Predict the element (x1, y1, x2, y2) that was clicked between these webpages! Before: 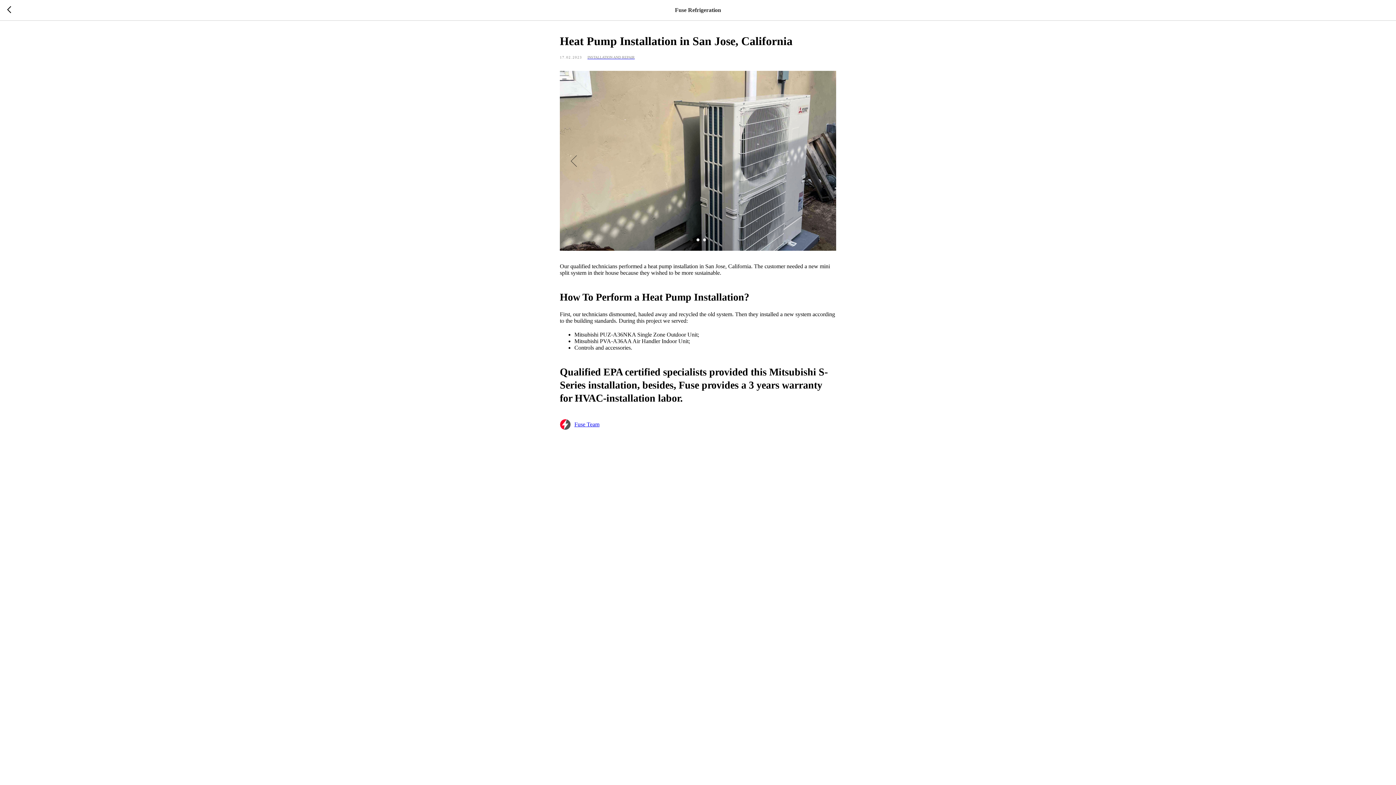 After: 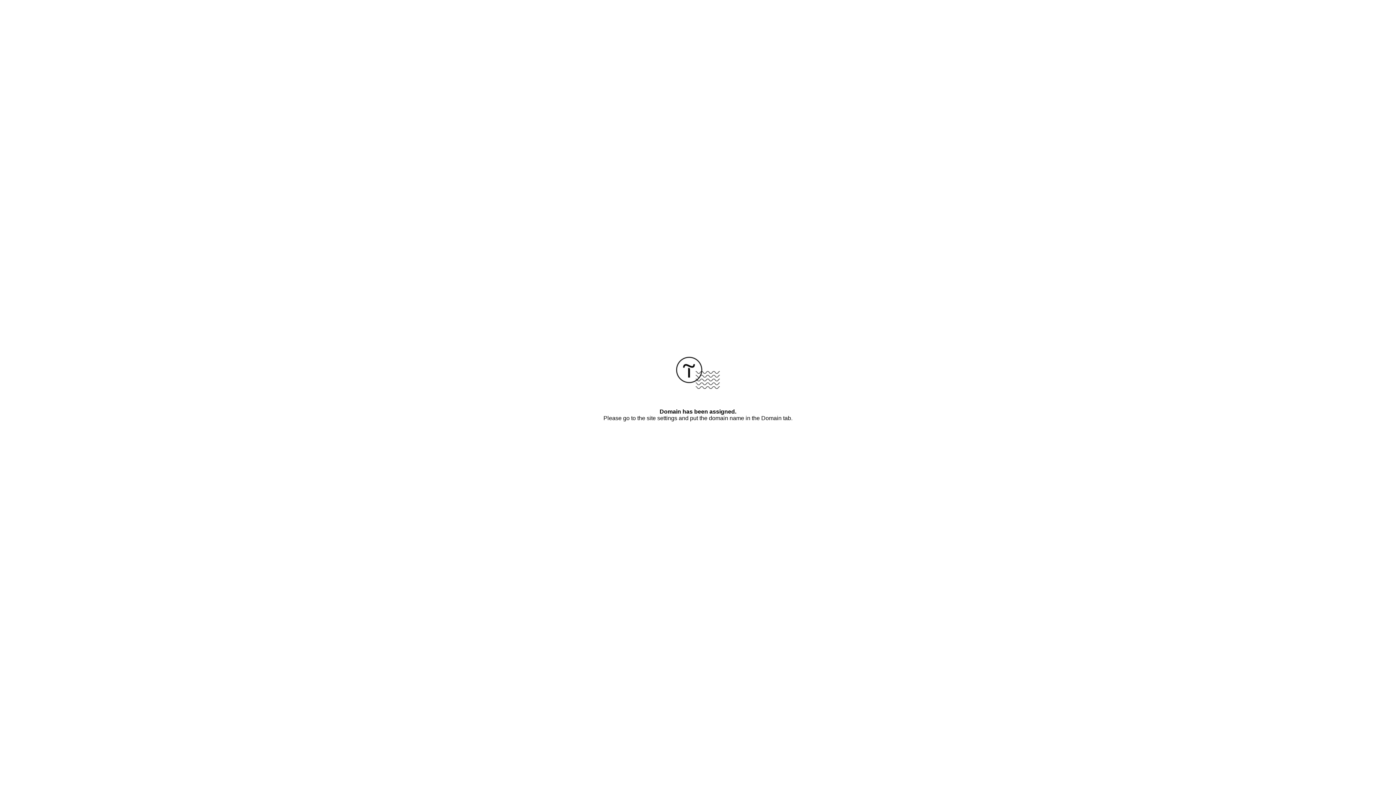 Action: bbox: (587, 53, 634, 60) label: INSTALLATION AND REPAIR